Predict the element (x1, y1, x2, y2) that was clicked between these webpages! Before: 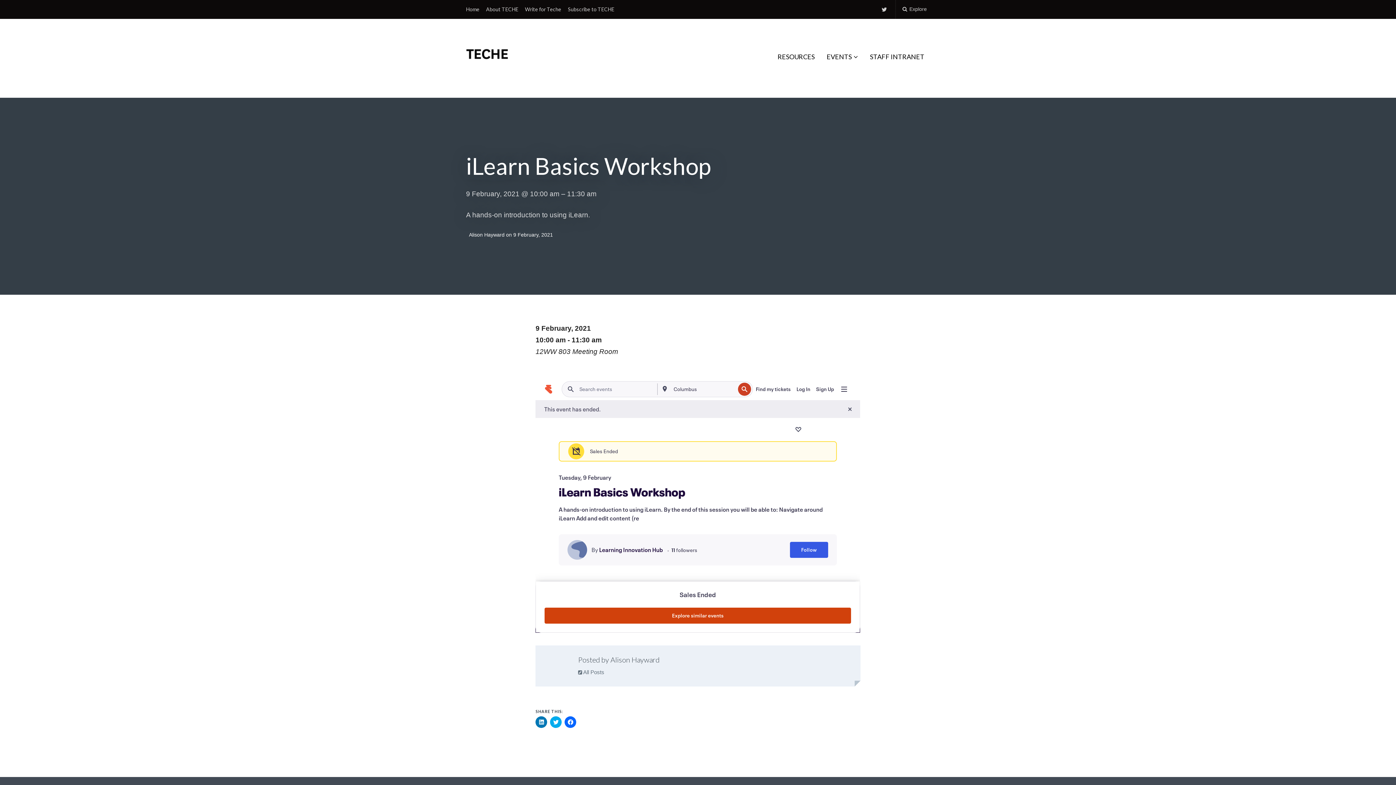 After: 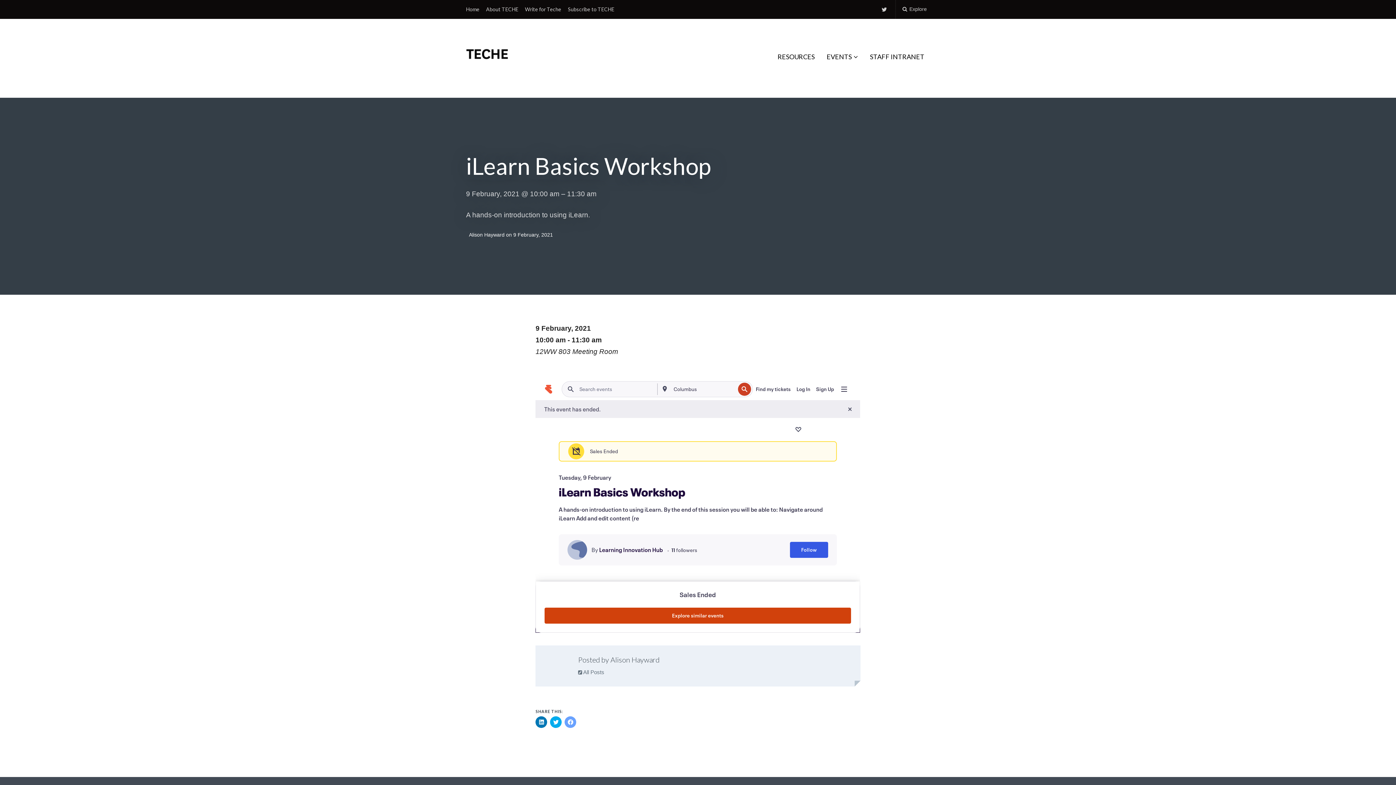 Action: bbox: (564, 716, 576, 728) label: Click to share on Facebook (Opens in new window)